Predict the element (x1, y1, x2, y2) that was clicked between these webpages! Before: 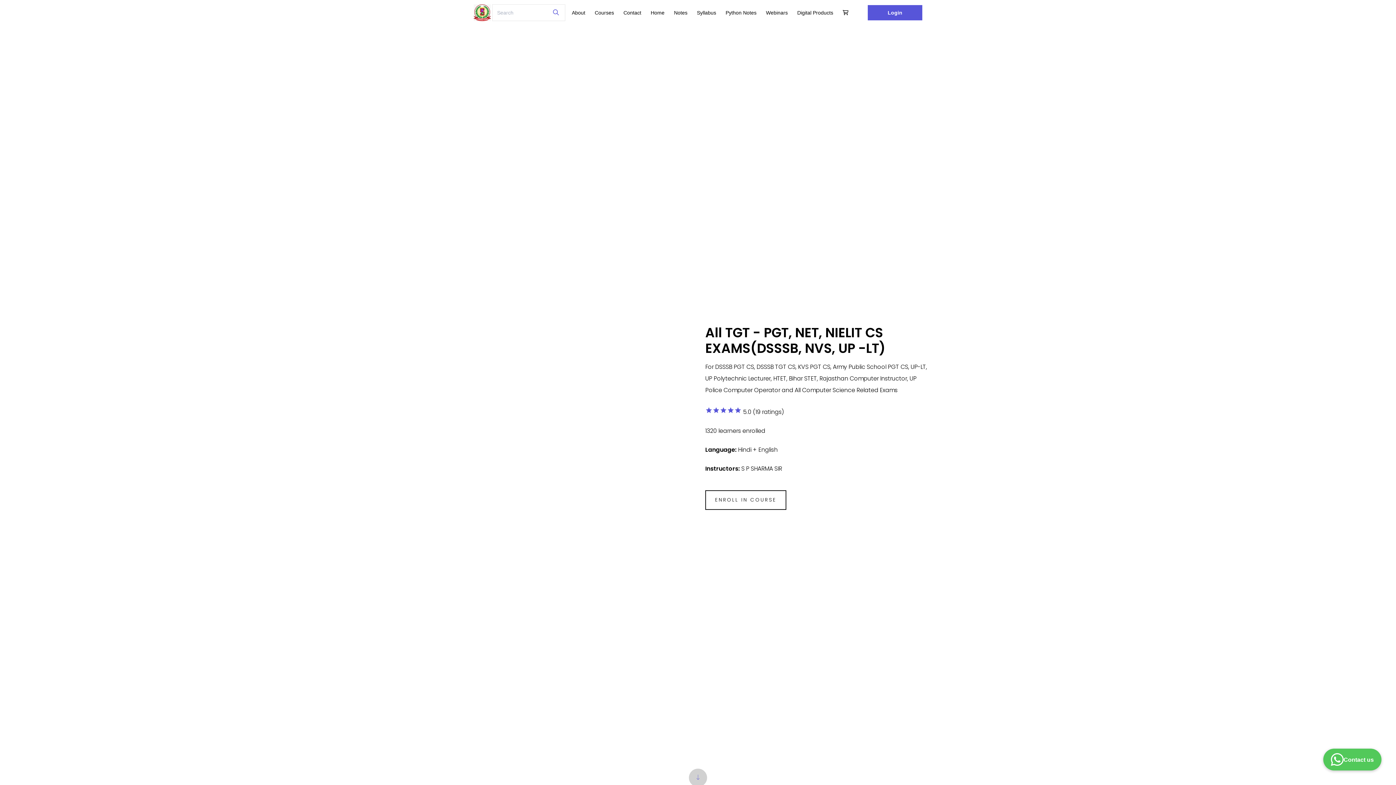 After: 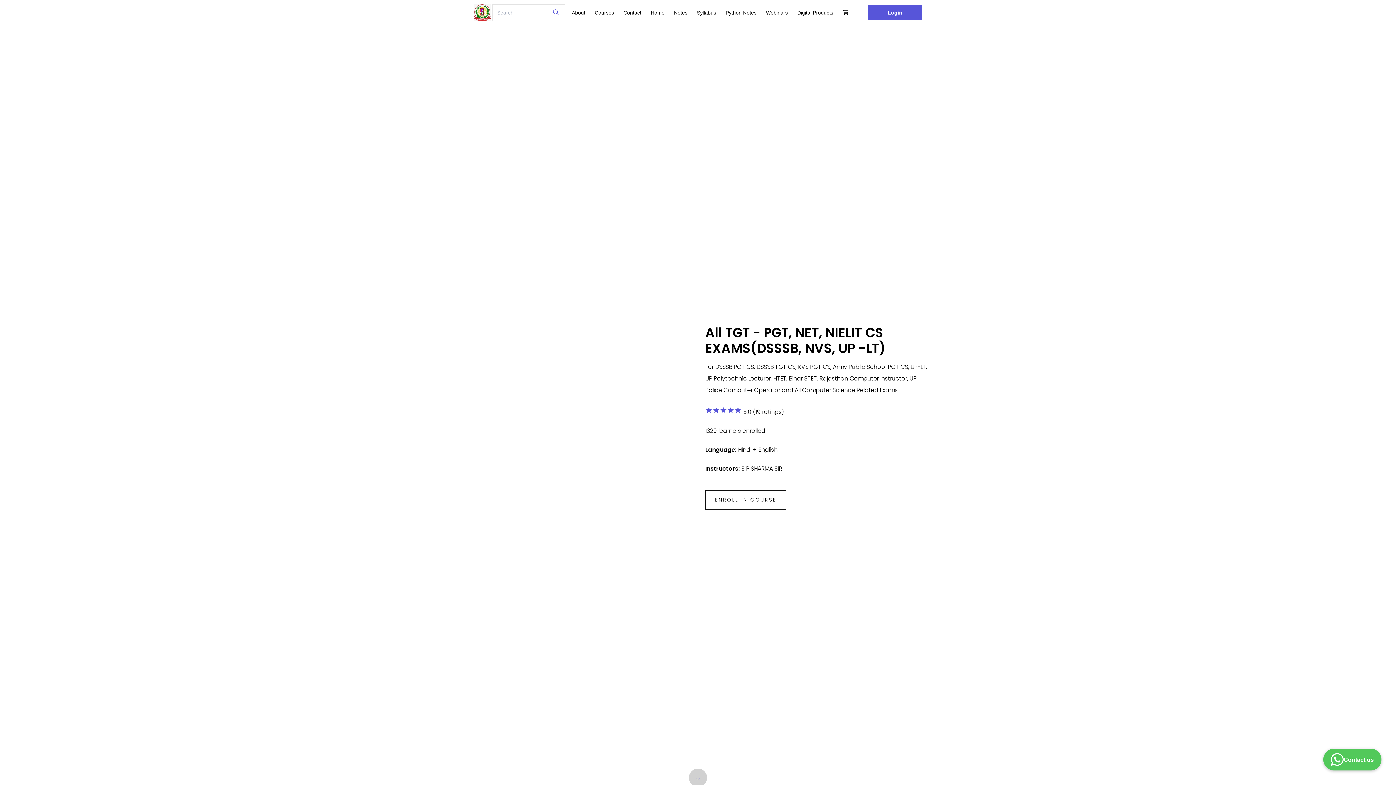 Action: bbox: (868, 5, 922, 20) label: Login